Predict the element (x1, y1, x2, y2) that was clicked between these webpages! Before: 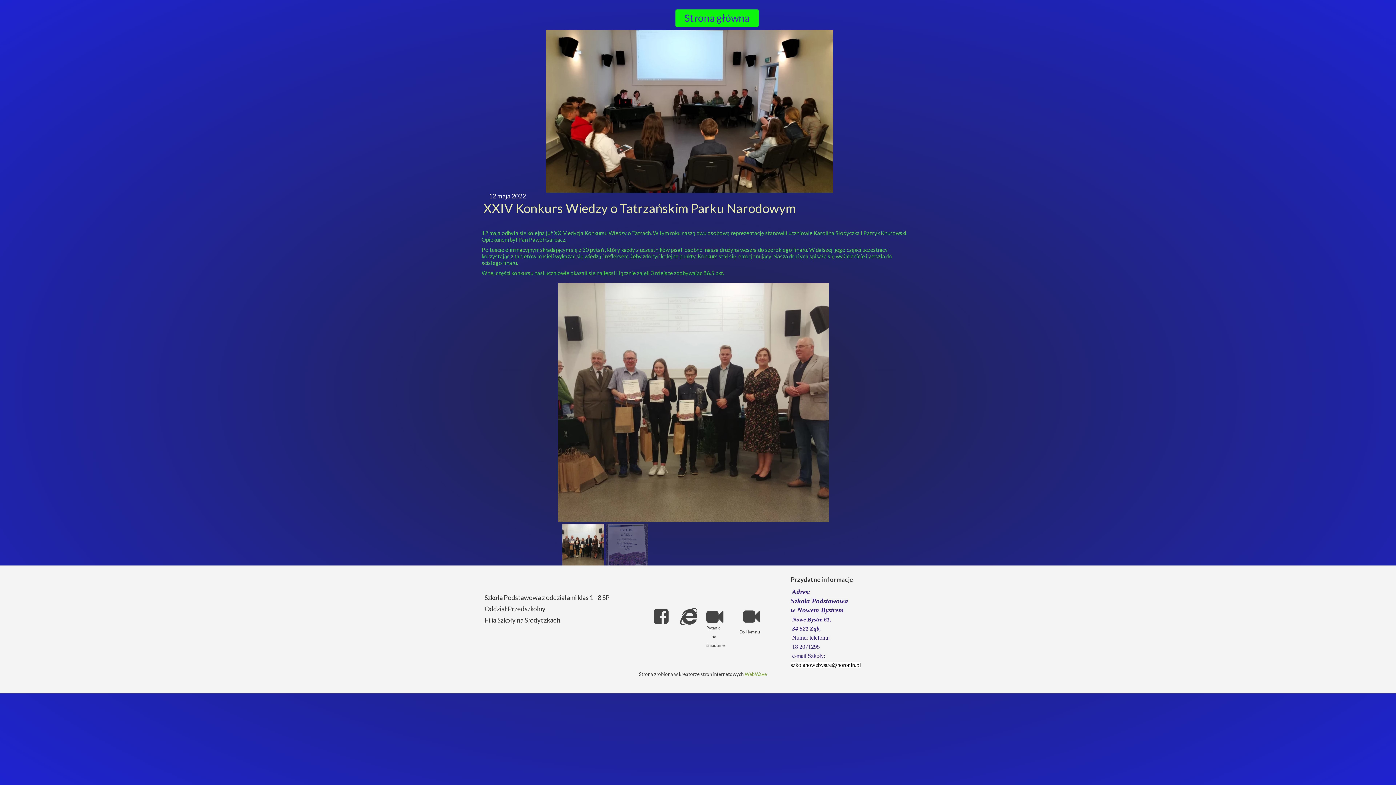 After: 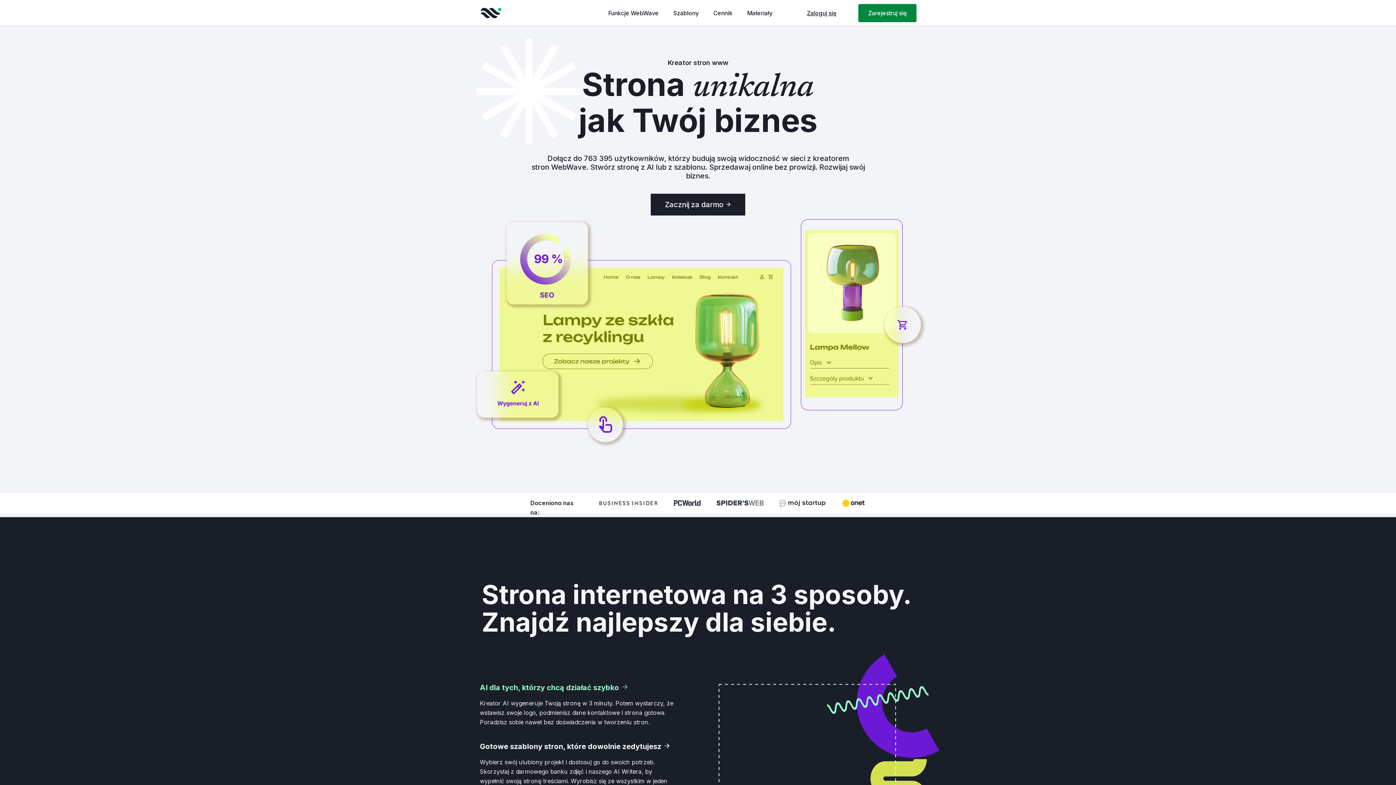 Action: label: WebWave bbox: (744, 671, 767, 677)